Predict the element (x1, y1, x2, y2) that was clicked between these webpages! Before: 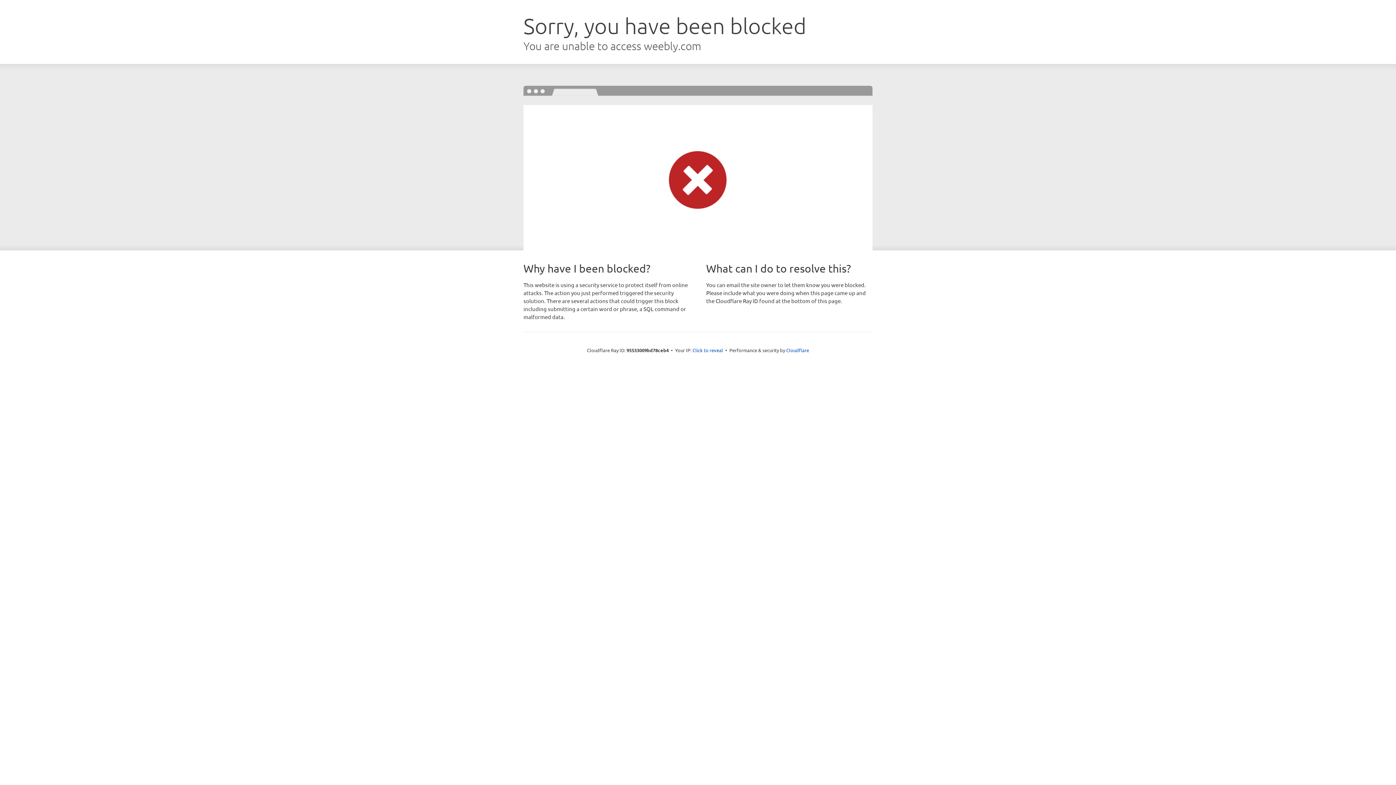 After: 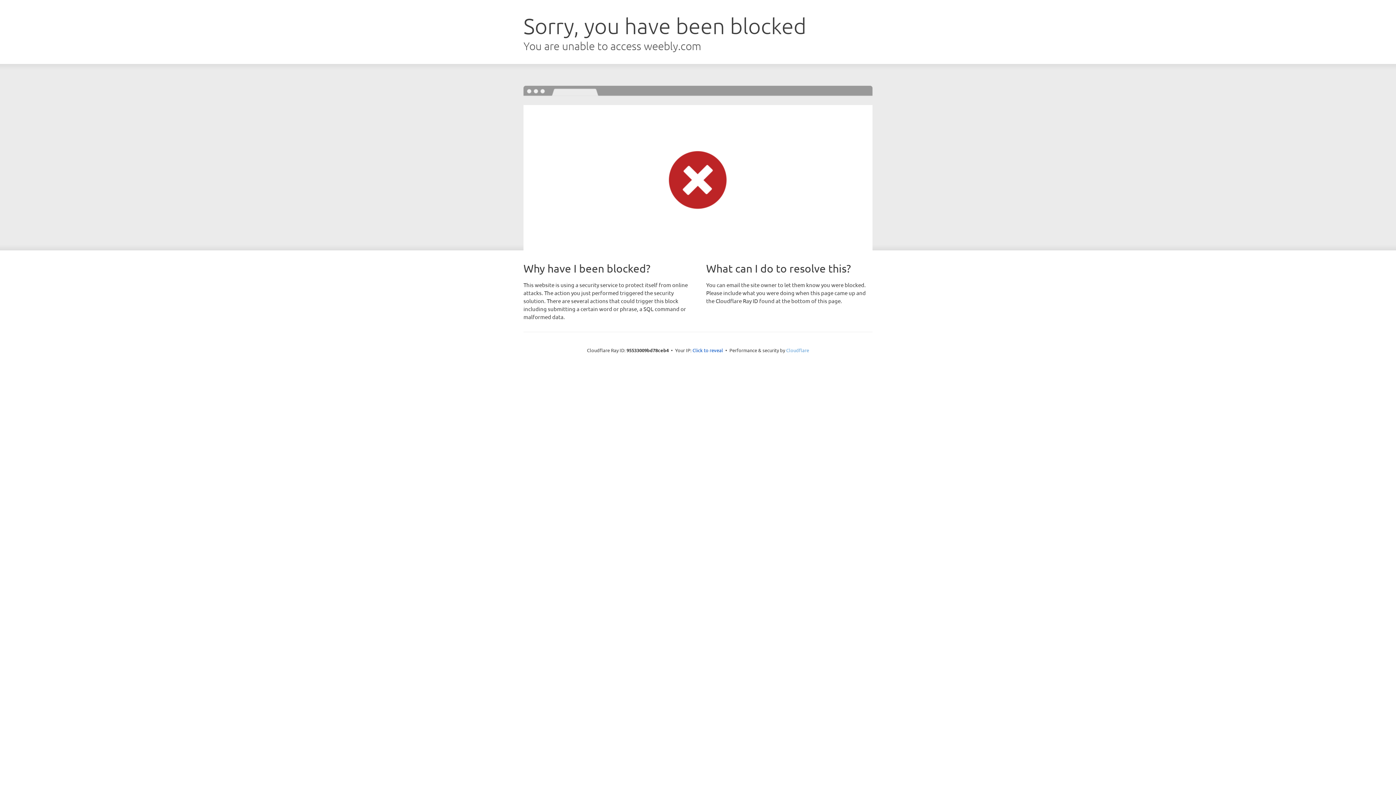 Action: label: Cloudflare bbox: (786, 347, 809, 353)